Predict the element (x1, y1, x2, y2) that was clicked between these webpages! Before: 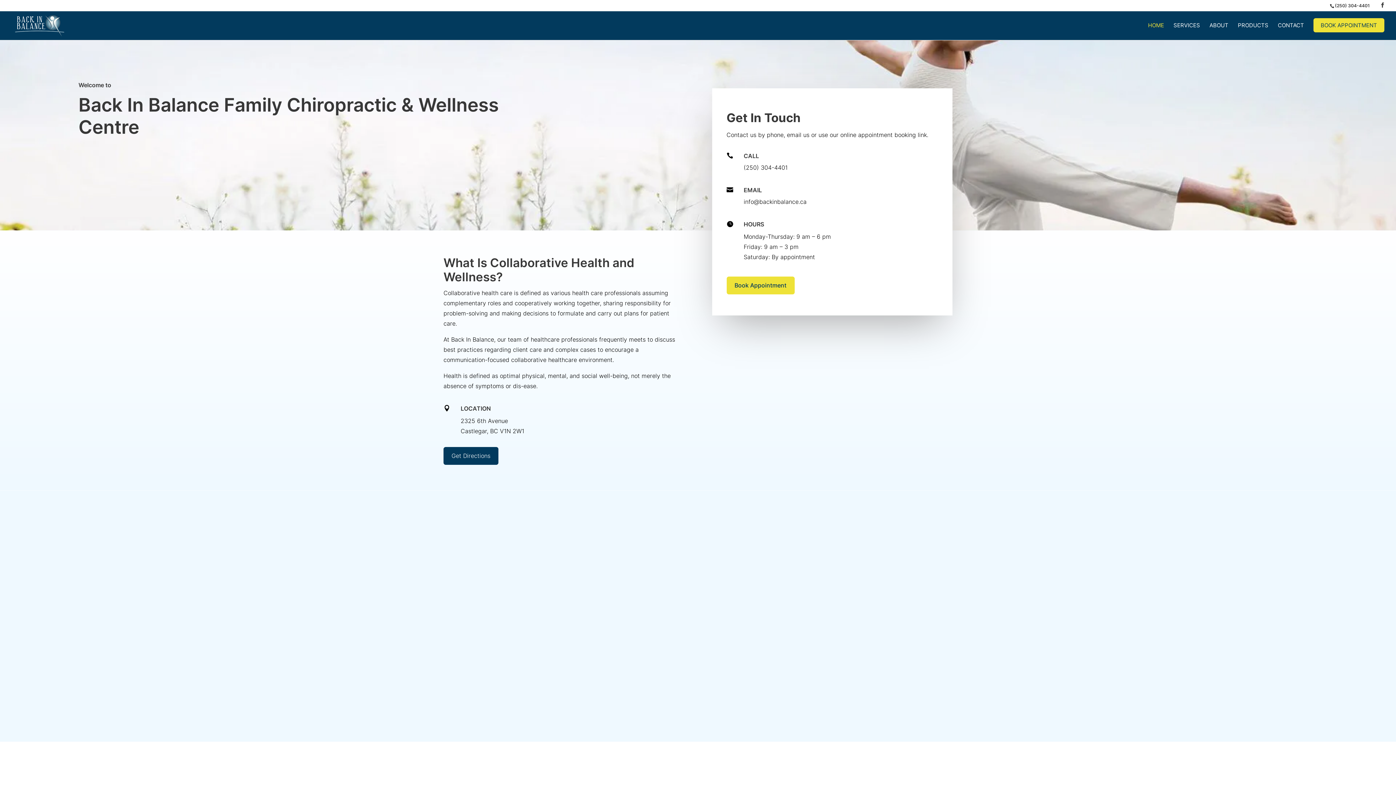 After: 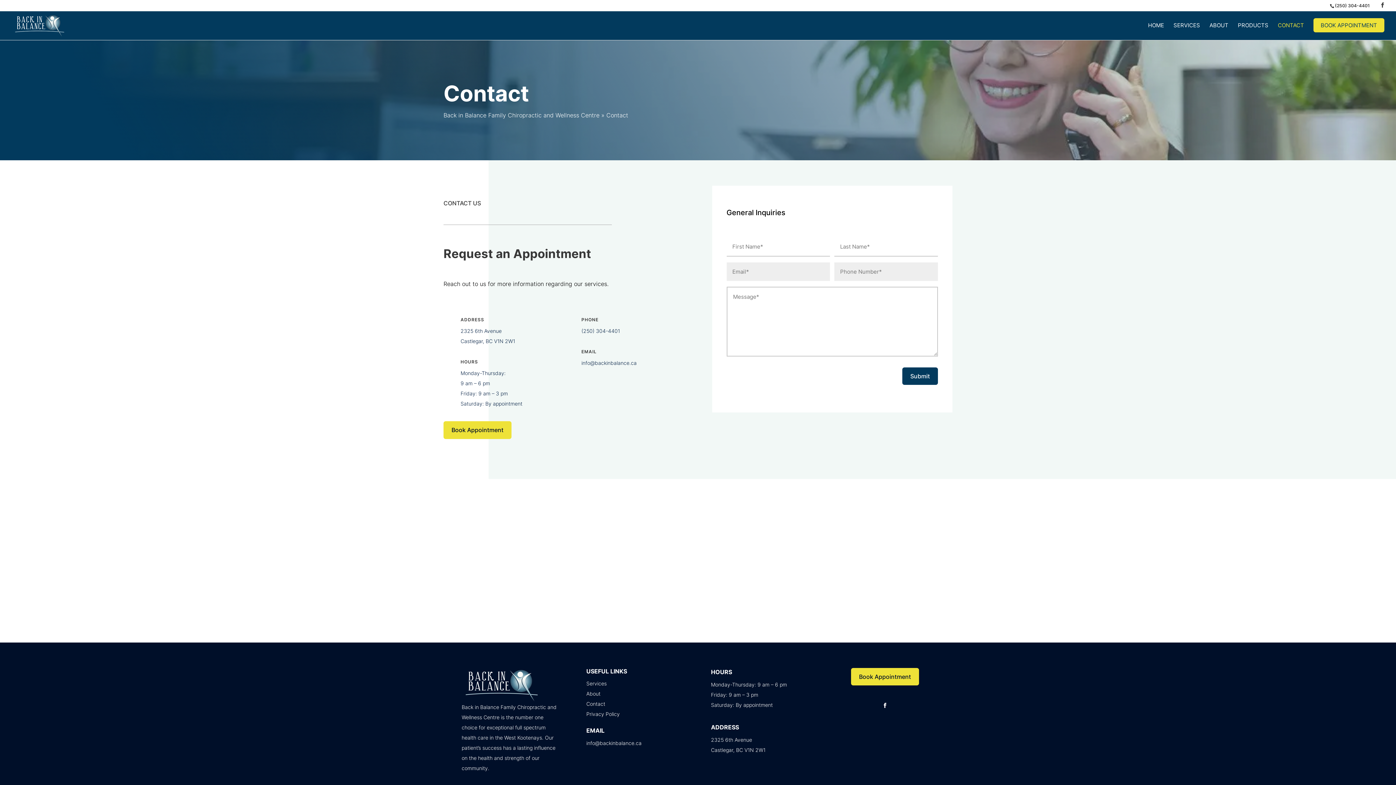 Action: bbox: (1278, 22, 1304, 40) label: CONTACT